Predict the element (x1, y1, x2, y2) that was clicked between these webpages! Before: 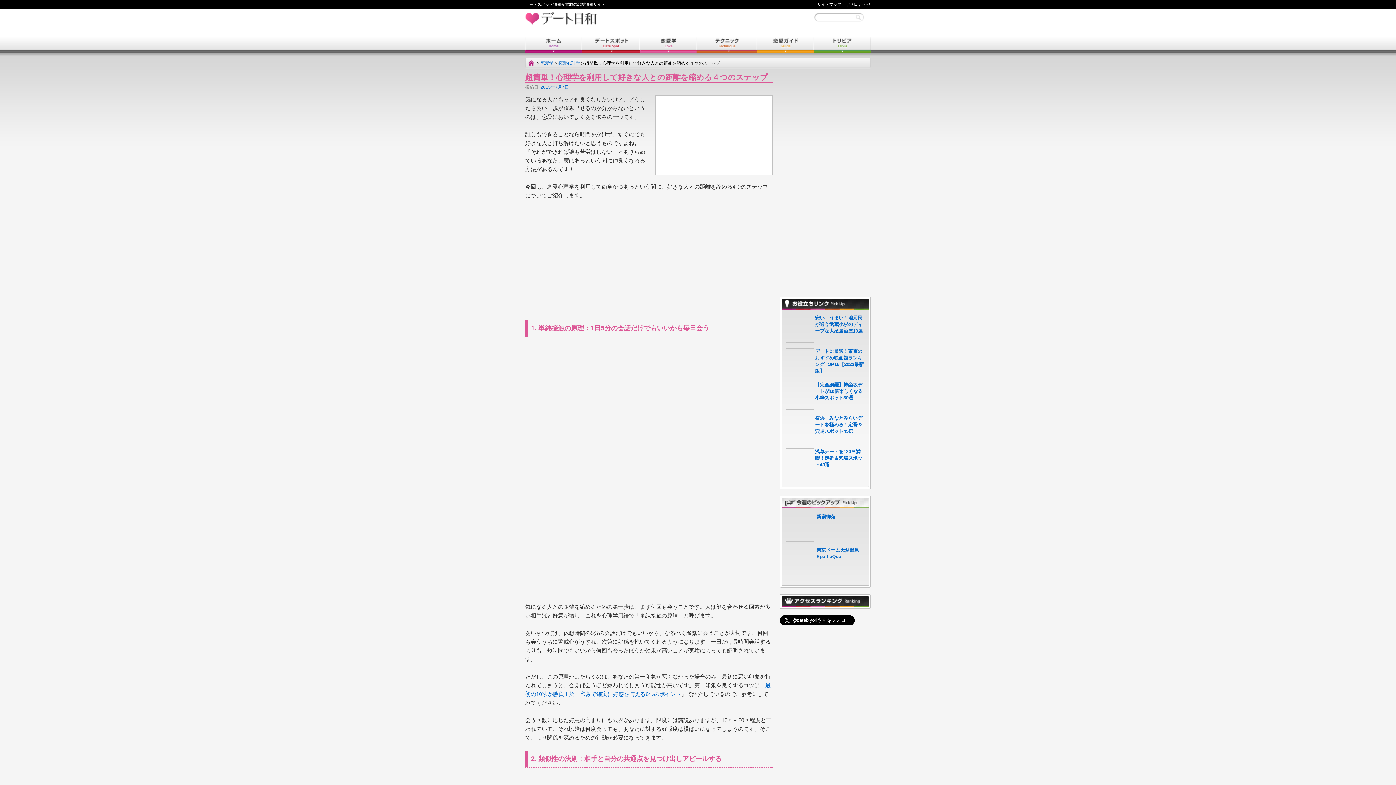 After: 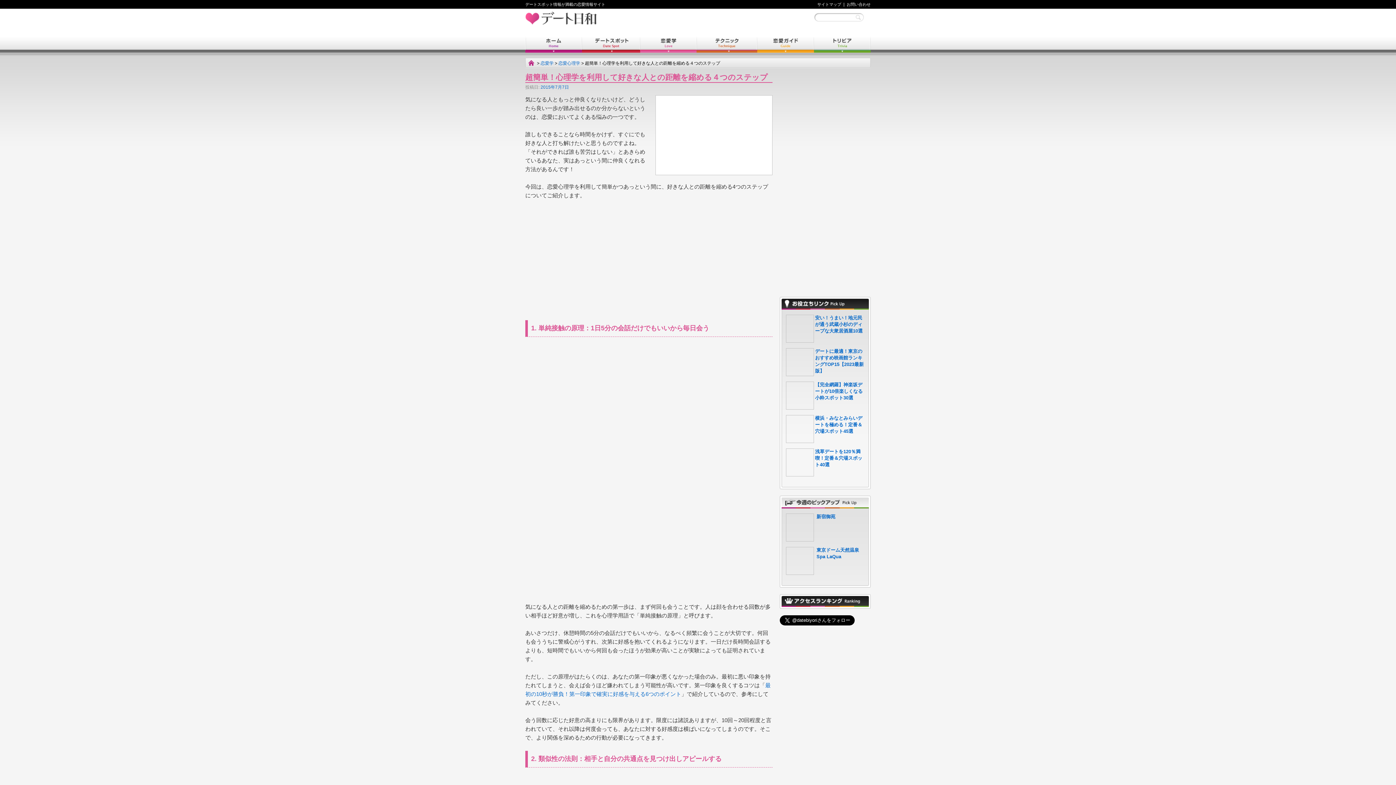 Action: bbox: (540, 84, 569, 89) label: 2015年7月7日